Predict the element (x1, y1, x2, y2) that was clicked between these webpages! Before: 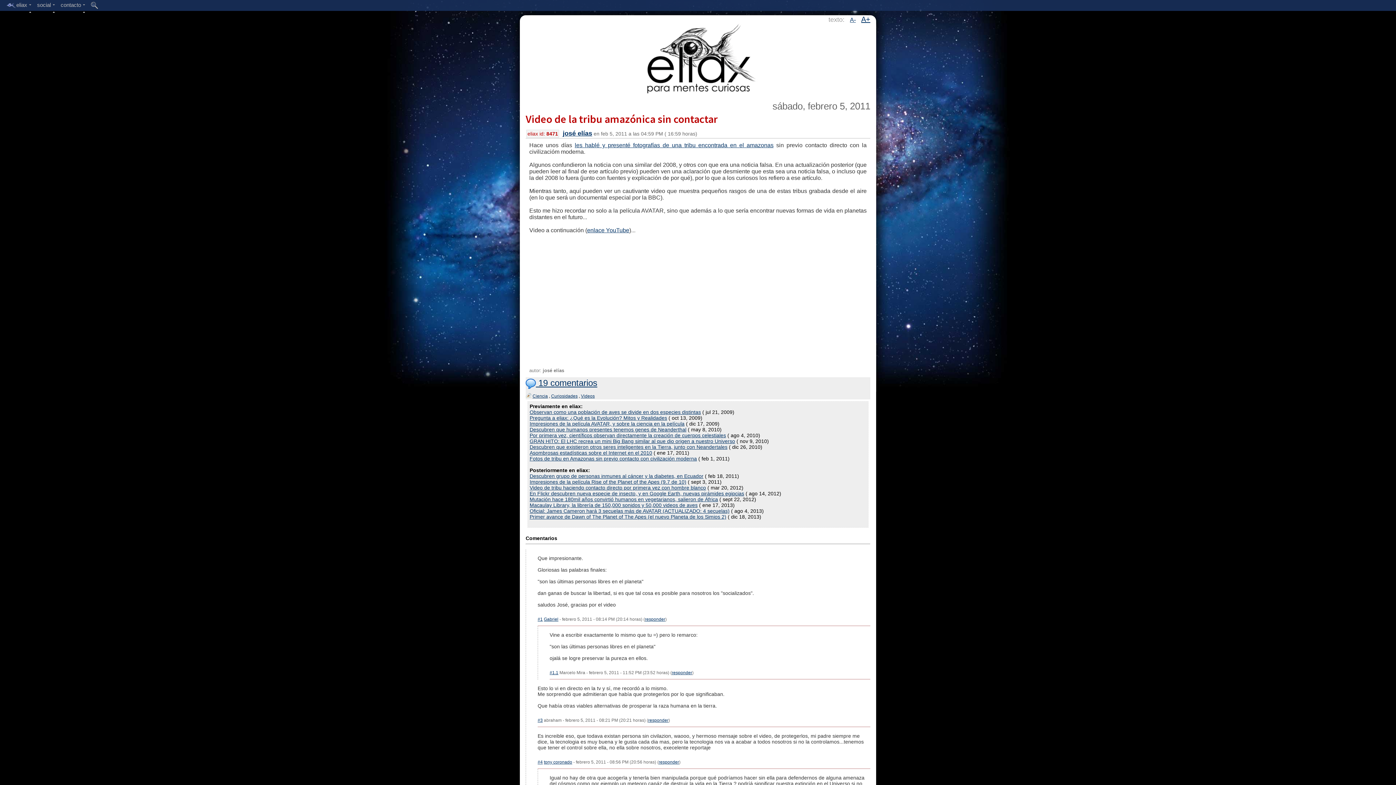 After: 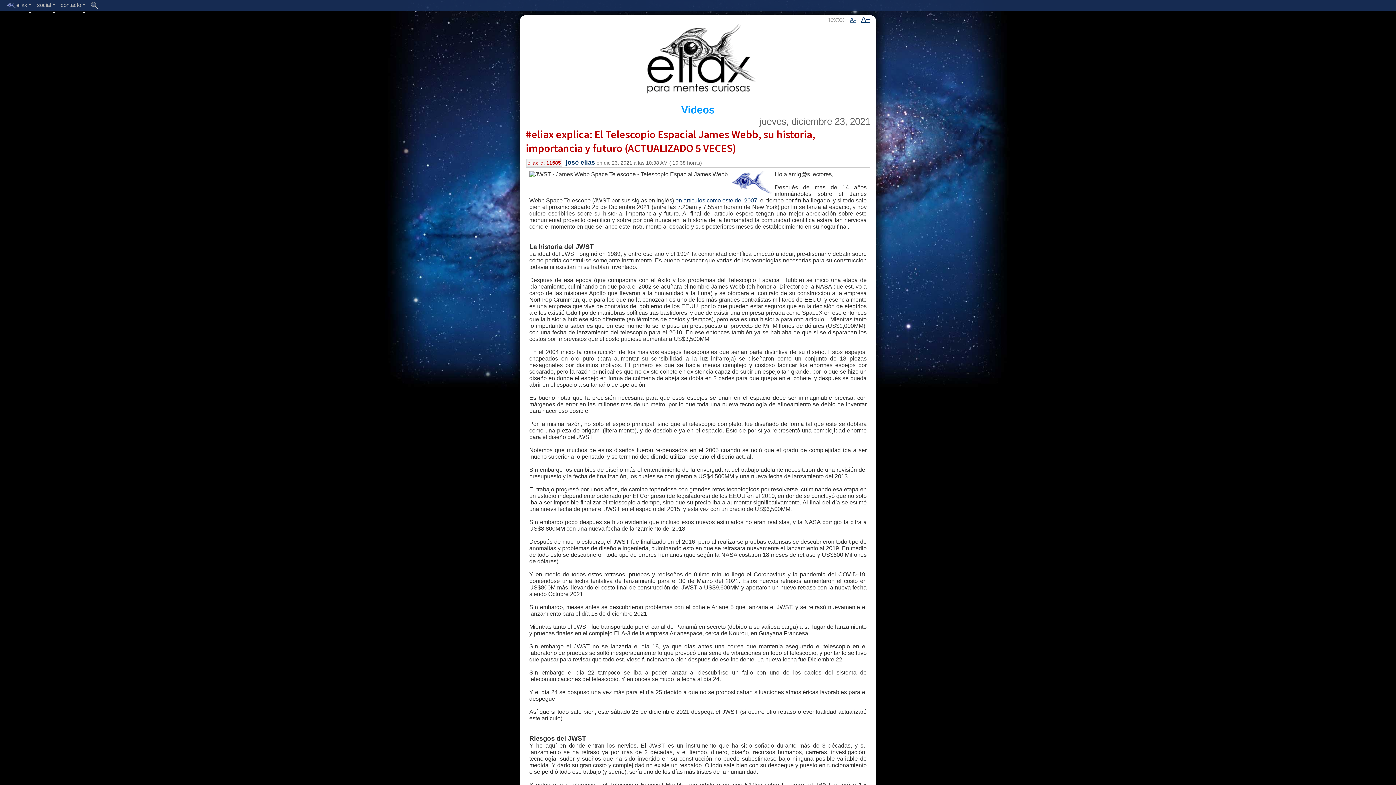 Action: label: Videos bbox: (581, 393, 594, 398)